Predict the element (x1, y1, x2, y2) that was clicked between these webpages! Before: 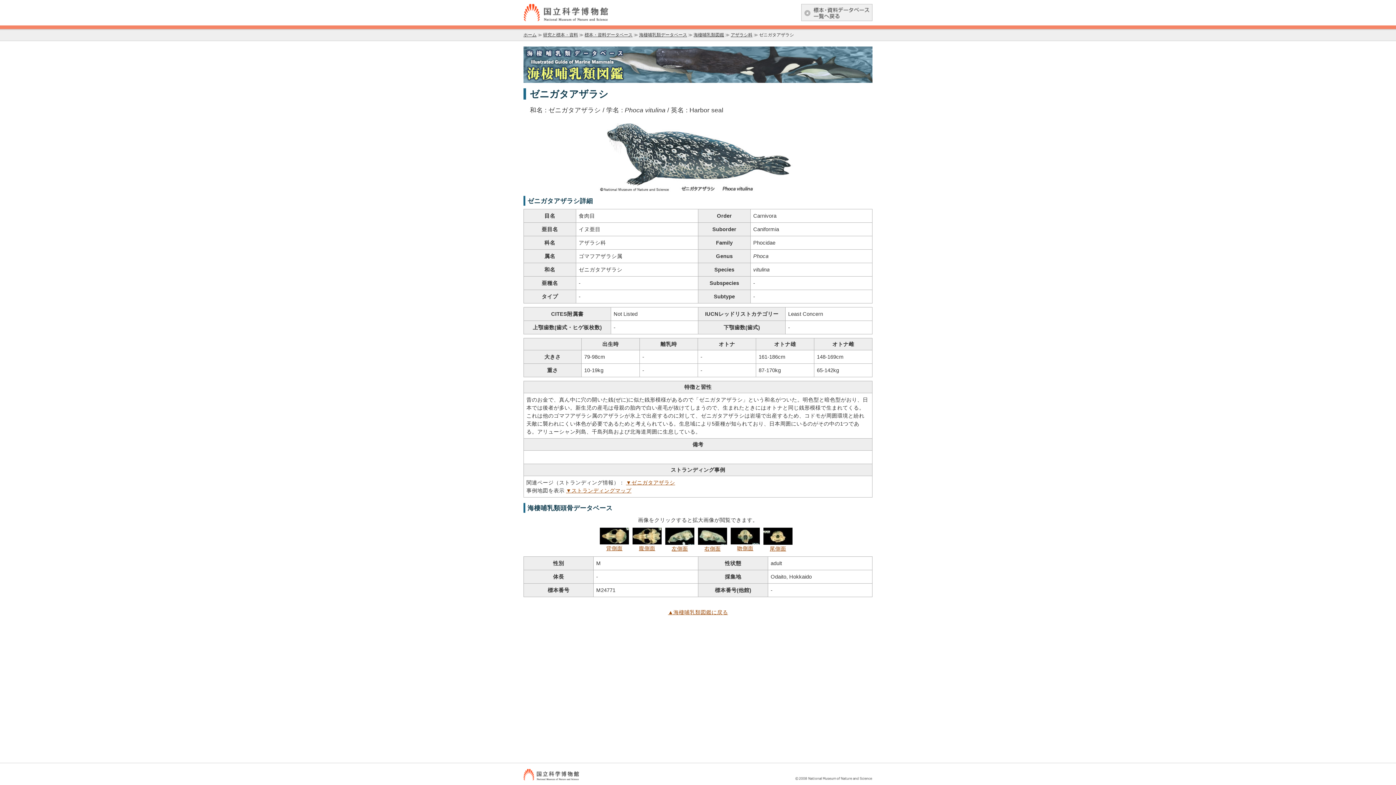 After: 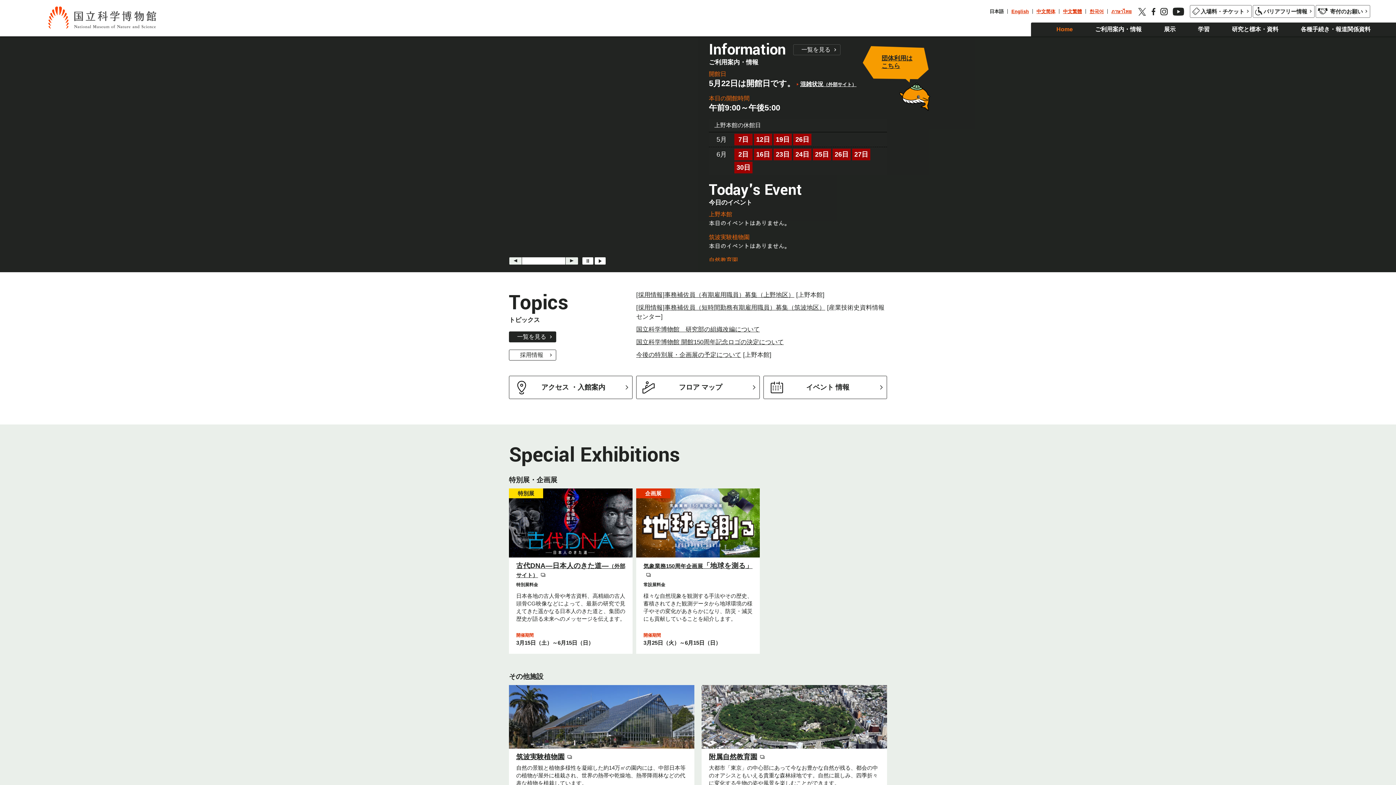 Action: bbox: (523, 32, 536, 37) label: ホーム